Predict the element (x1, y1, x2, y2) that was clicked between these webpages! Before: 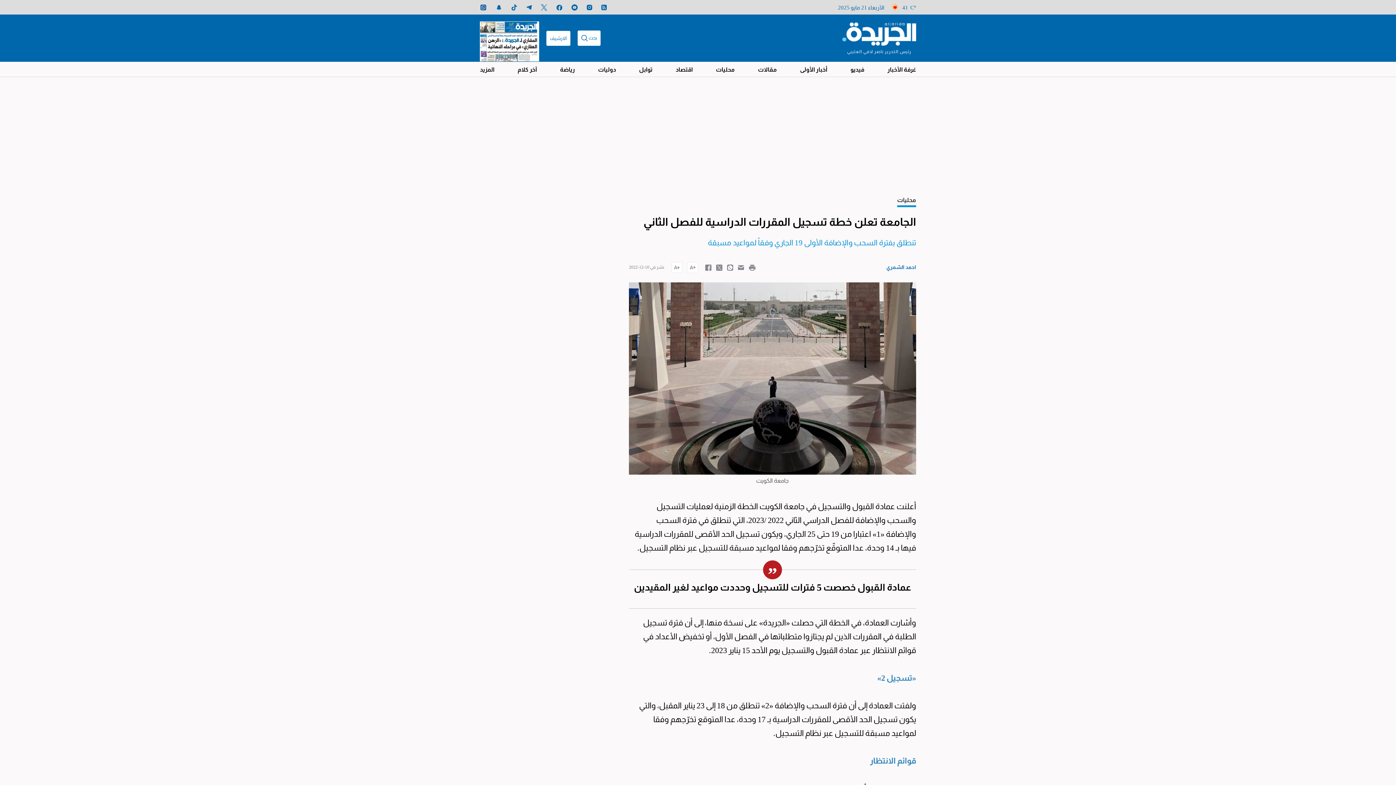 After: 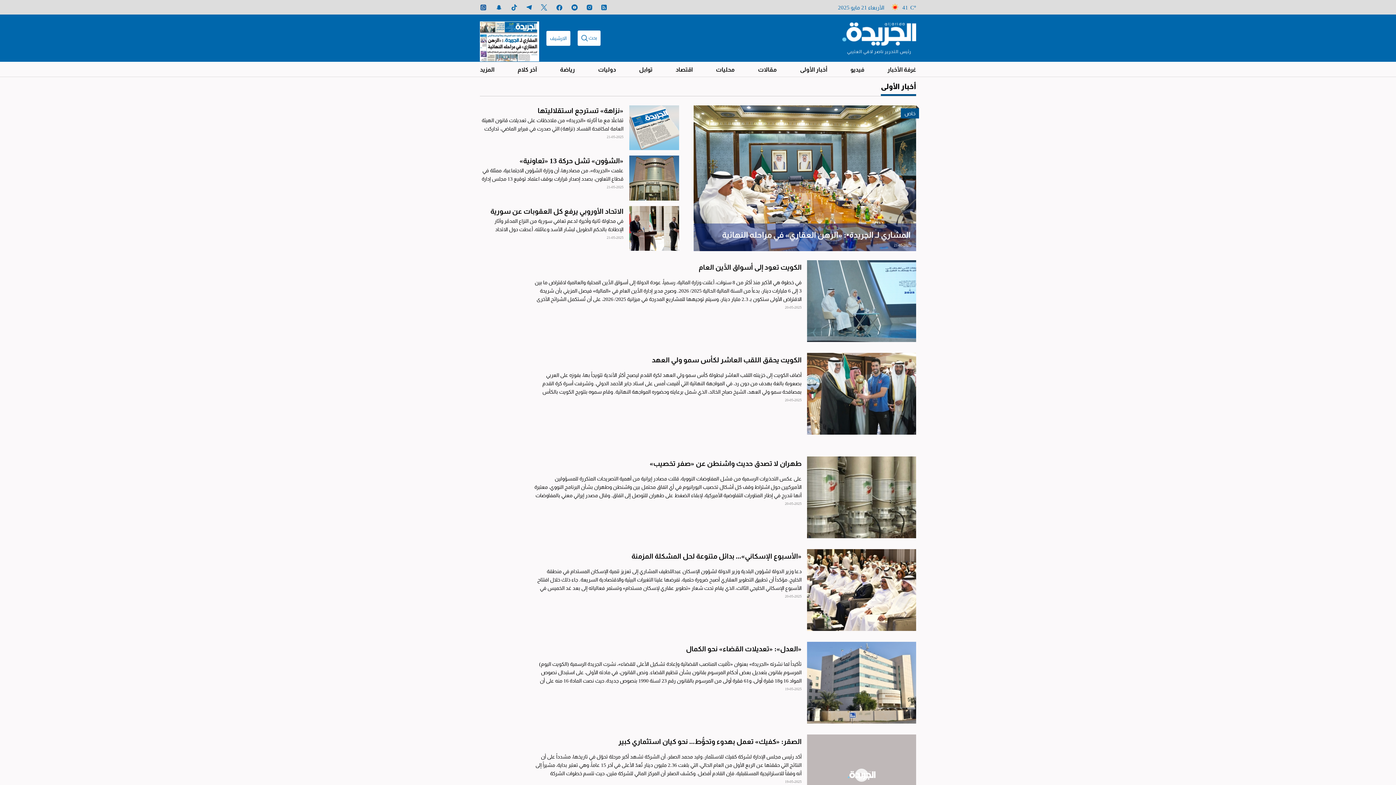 Action: bbox: (800, 61, 827, 76) label: أخبار الأولى